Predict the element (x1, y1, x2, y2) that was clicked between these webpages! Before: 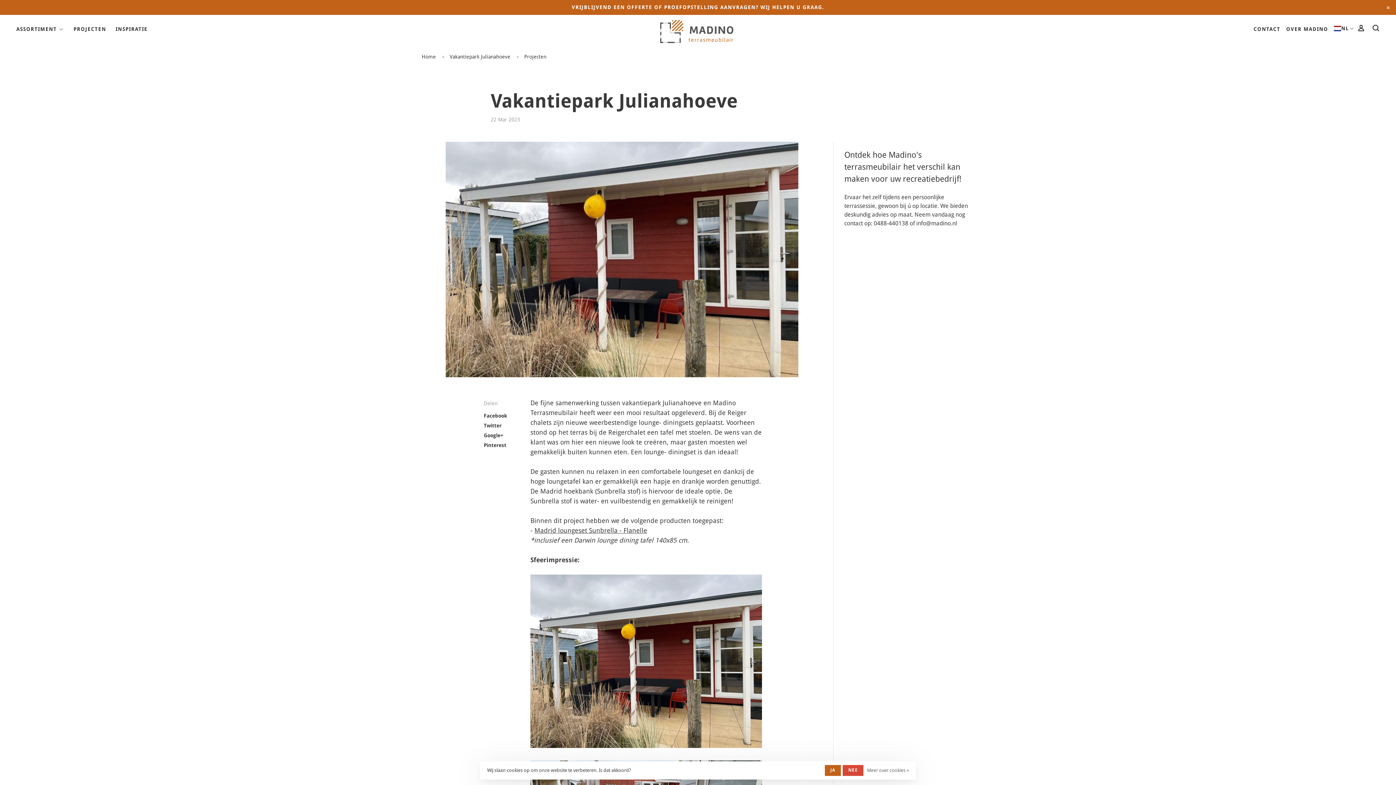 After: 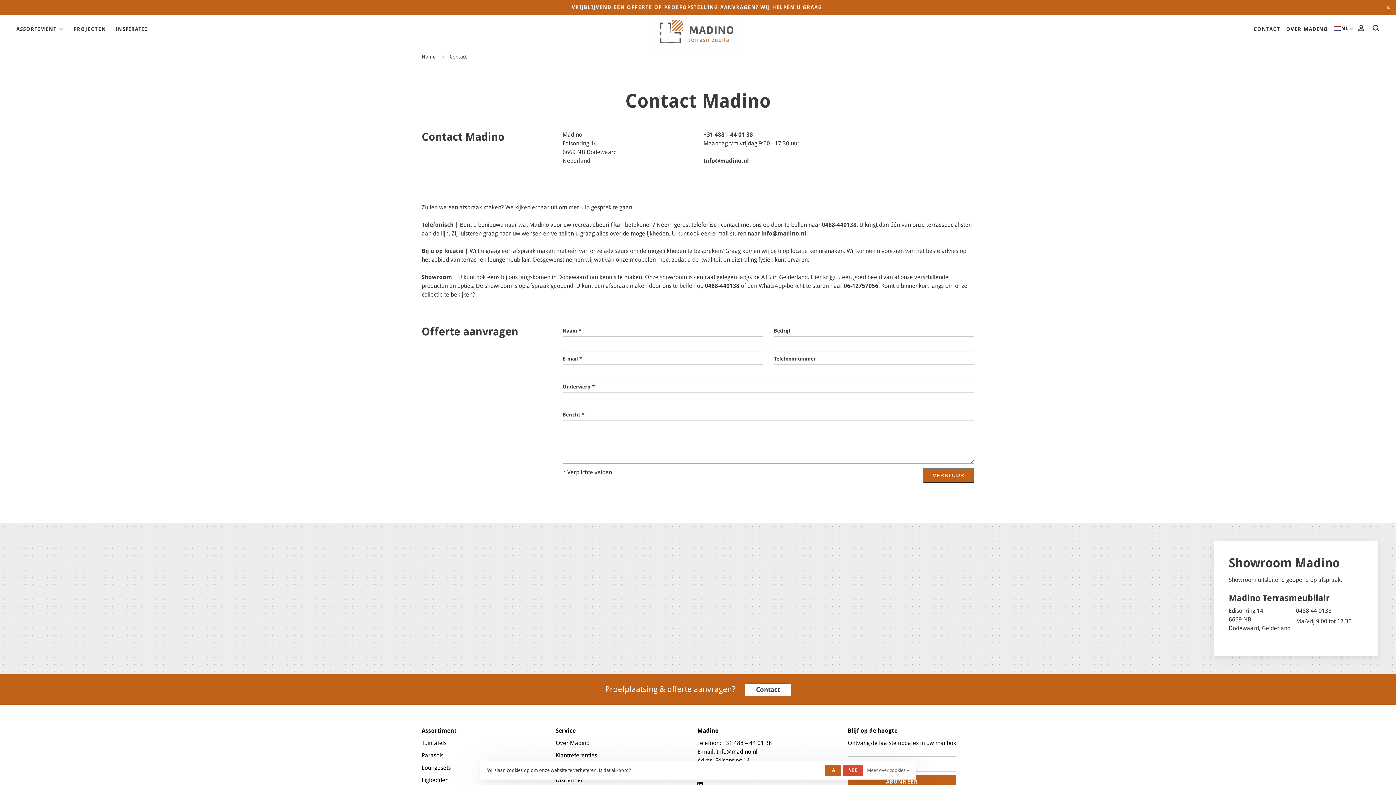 Action: bbox: (571, 4, 824, 10) label: VRIJBLIJVEND EEN OFFERTE OF PROEFOPSTELLING AANVRAGEN? WIJ HELPEN U GRAAG.